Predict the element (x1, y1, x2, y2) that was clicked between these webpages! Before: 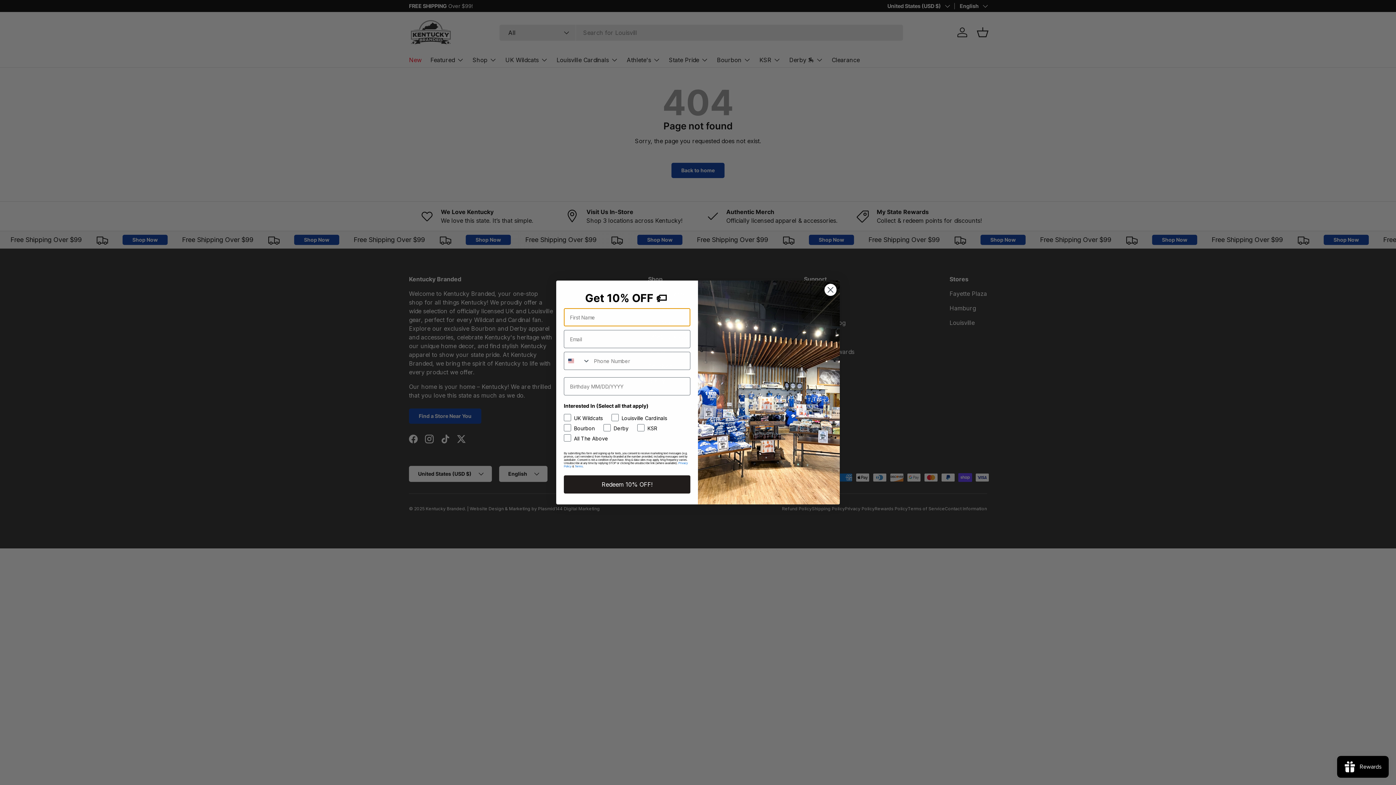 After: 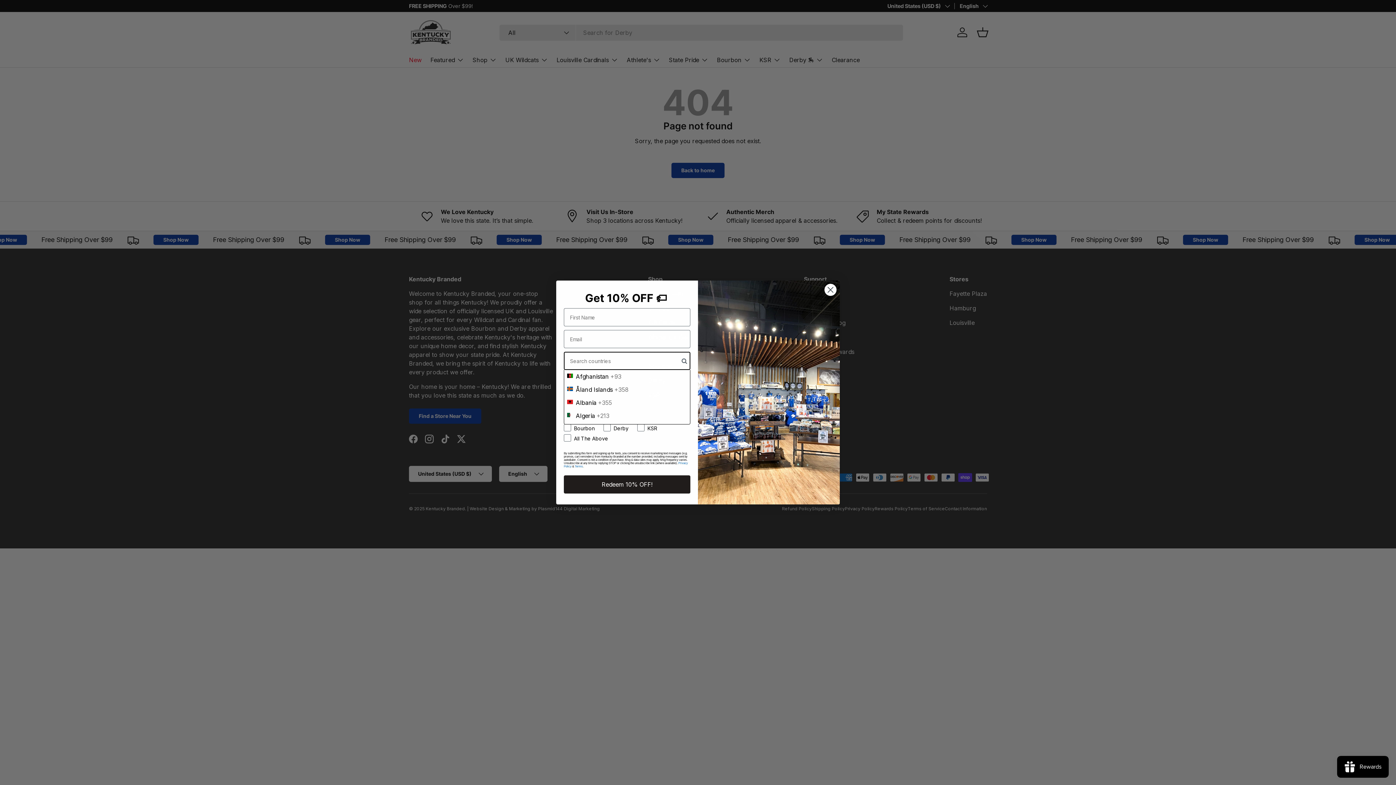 Action: bbox: (564, 376, 590, 393) label: Search Countries